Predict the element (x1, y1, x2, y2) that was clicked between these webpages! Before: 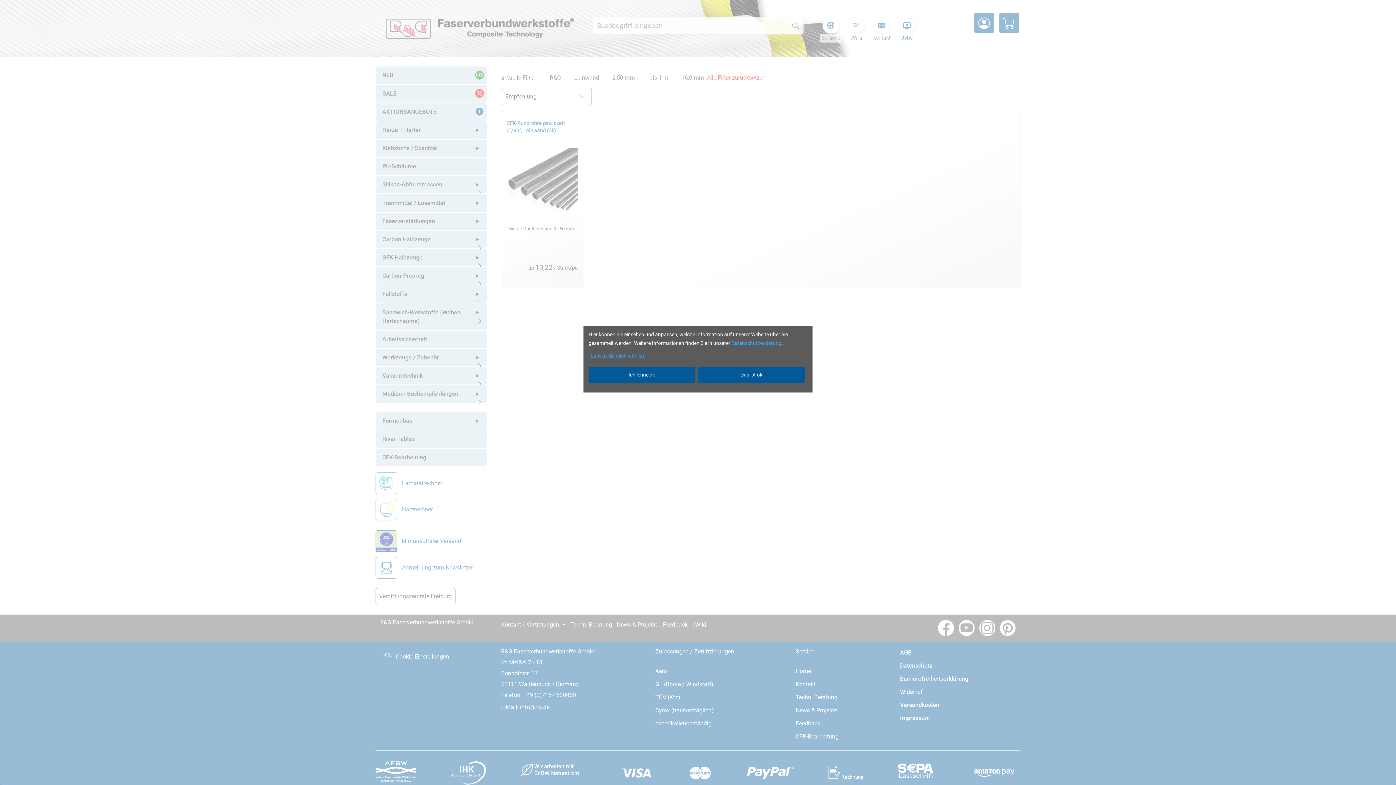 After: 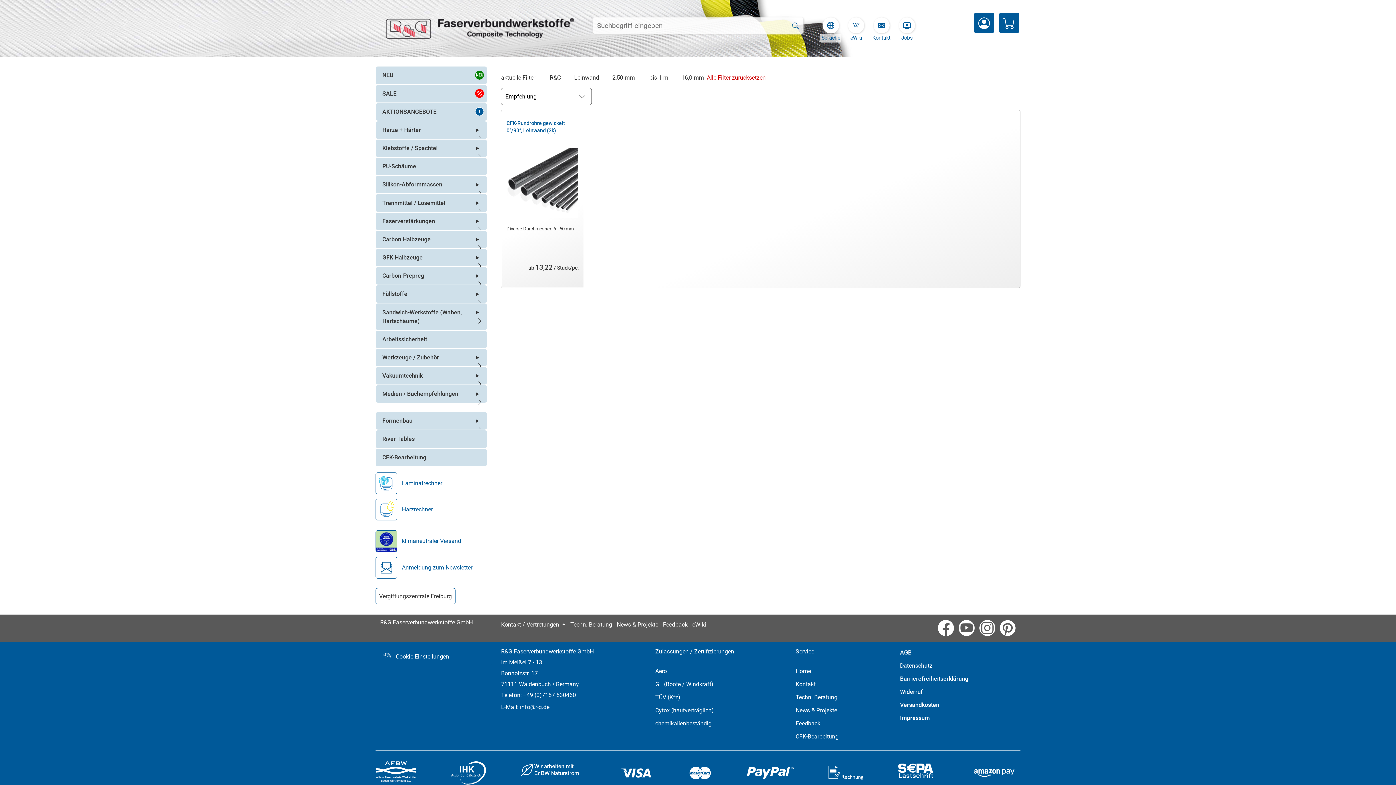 Action: label: Das ist ok bbox: (698, 366, 805, 382)